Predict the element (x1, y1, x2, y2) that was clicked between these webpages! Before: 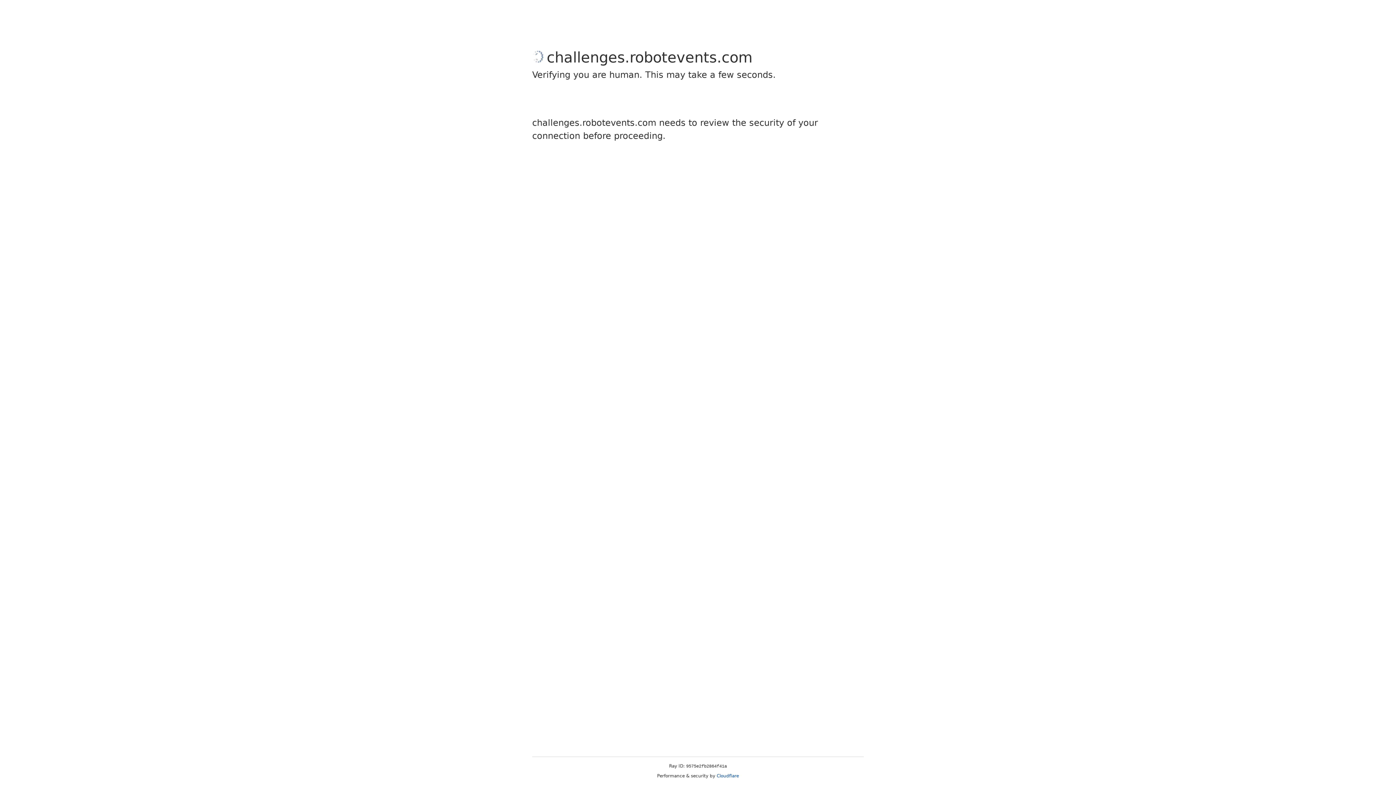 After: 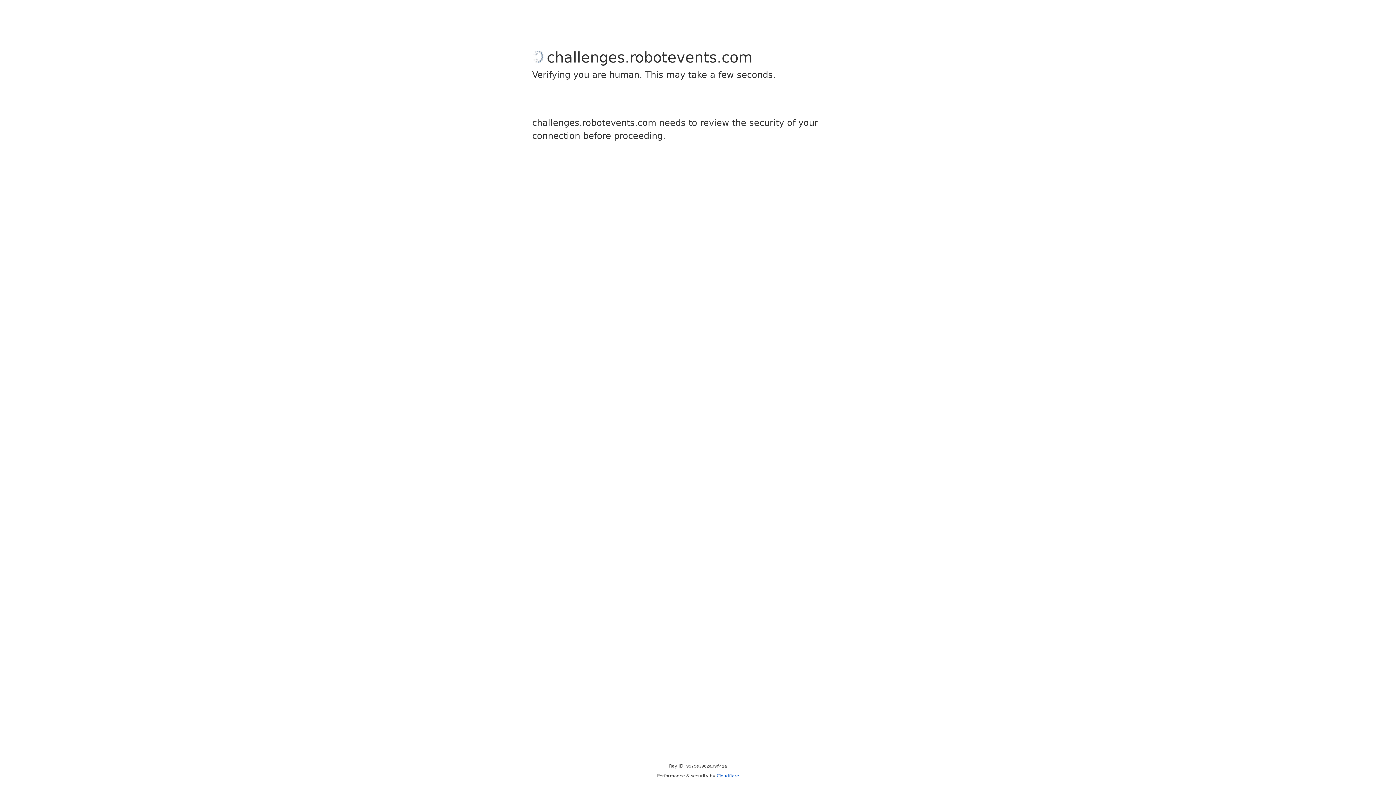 Action: bbox: (716, 773, 739, 778) label: Cloudflare